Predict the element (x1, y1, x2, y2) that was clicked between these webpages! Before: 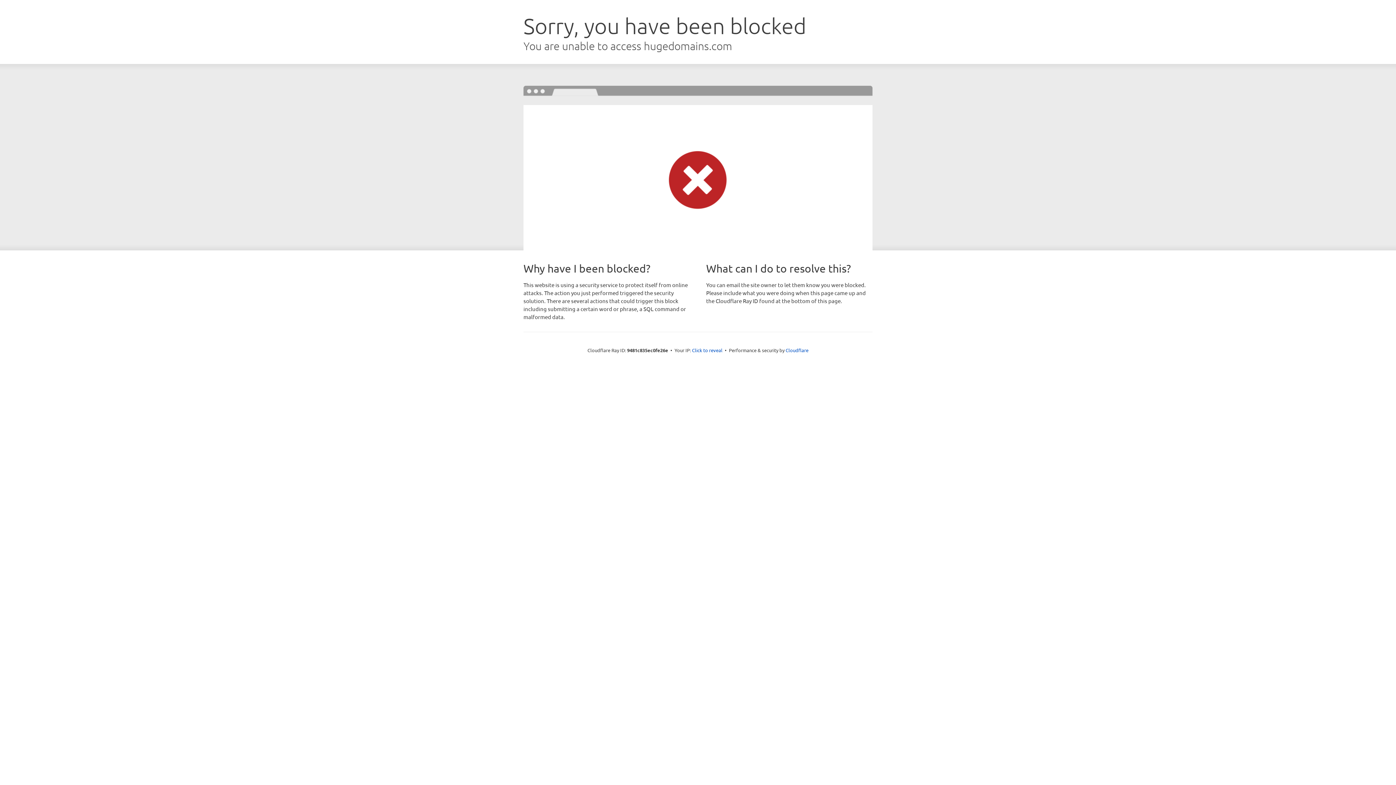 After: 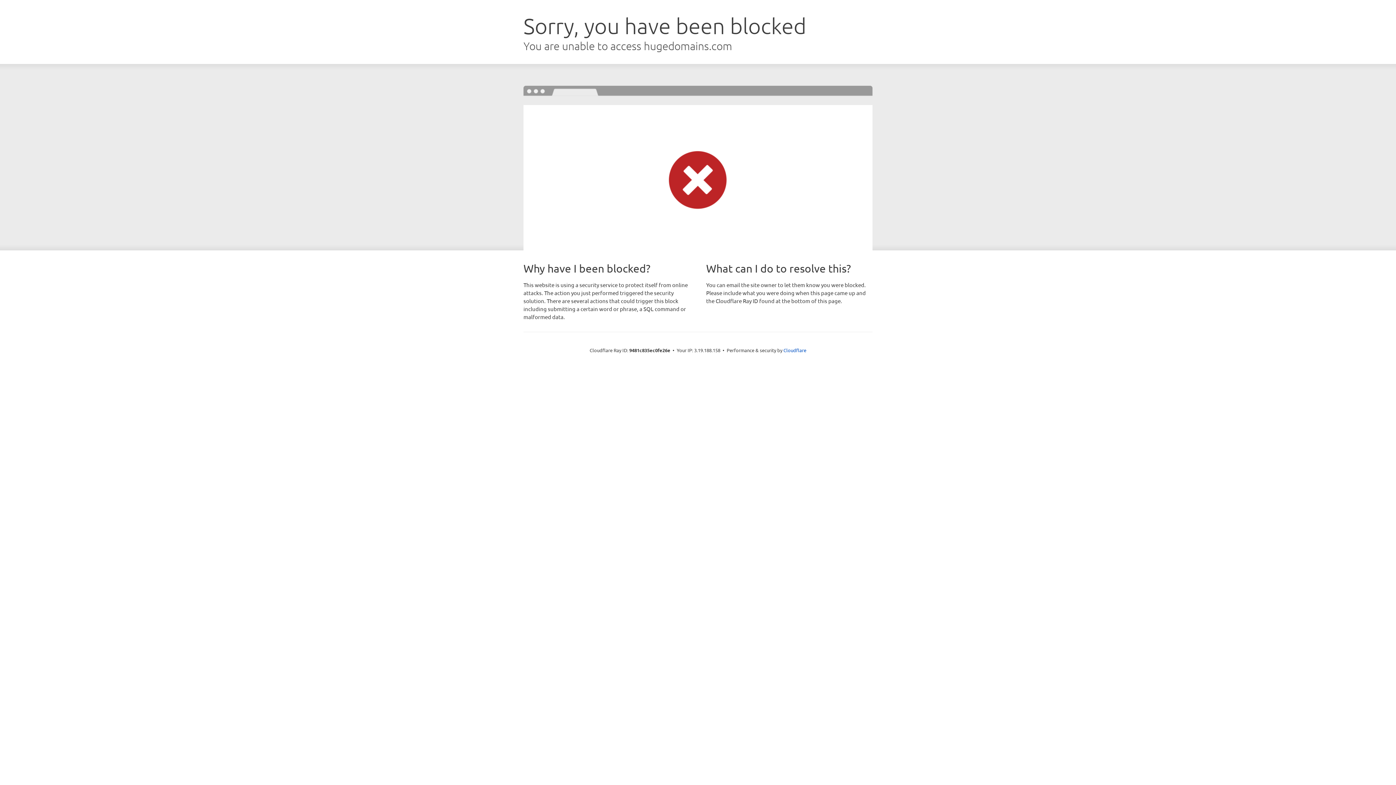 Action: label: Click to reveal bbox: (692, 346, 722, 353)